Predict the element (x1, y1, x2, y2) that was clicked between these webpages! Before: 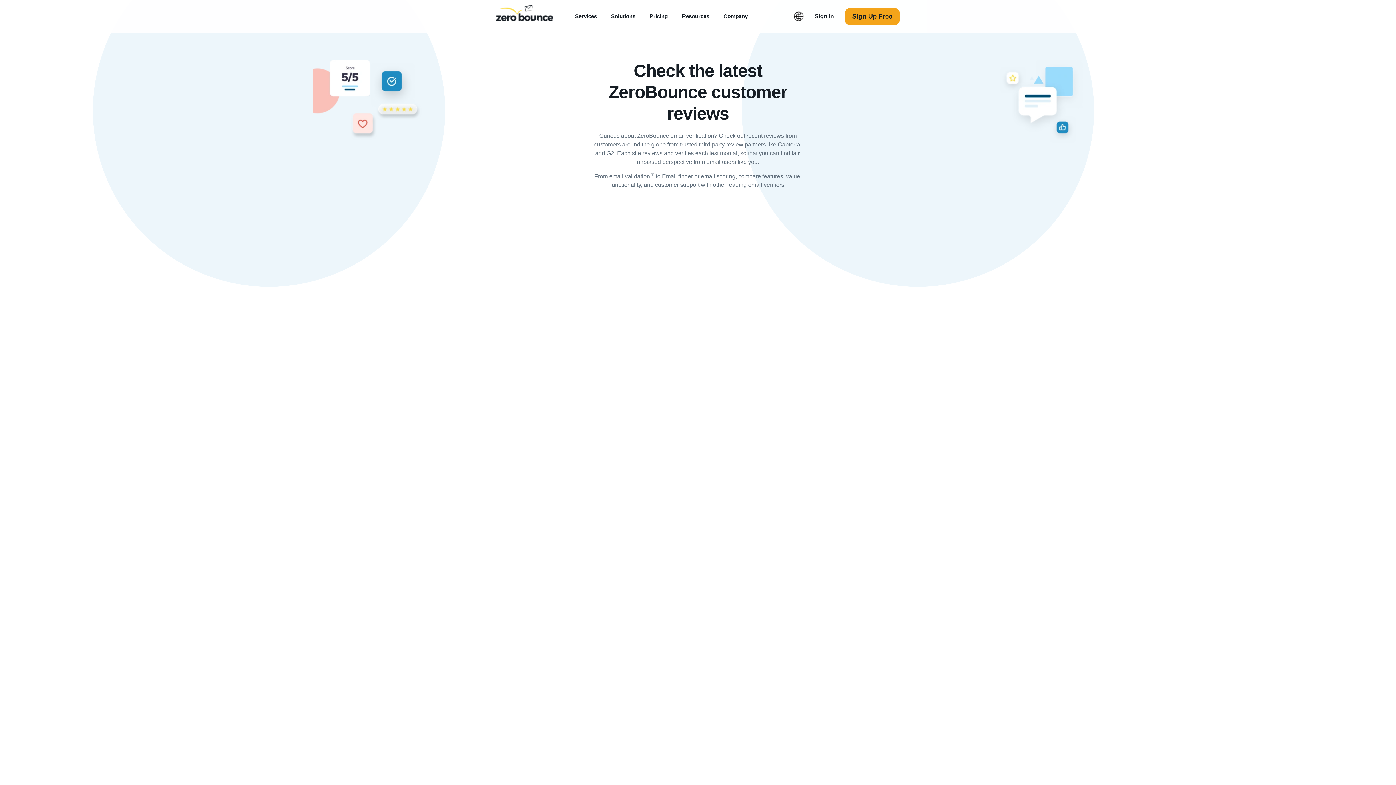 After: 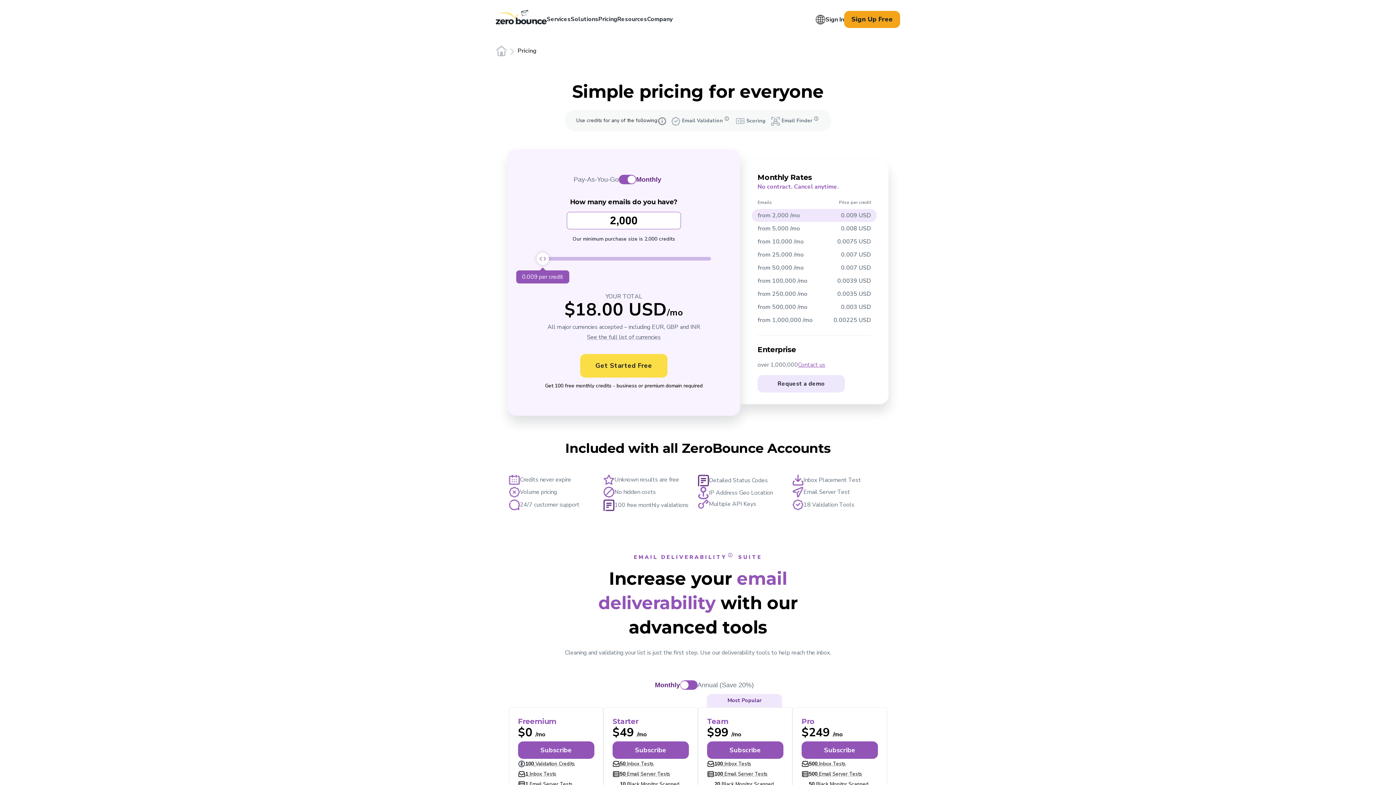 Action: bbox: (649, 12, 668, 20) label: Pricing